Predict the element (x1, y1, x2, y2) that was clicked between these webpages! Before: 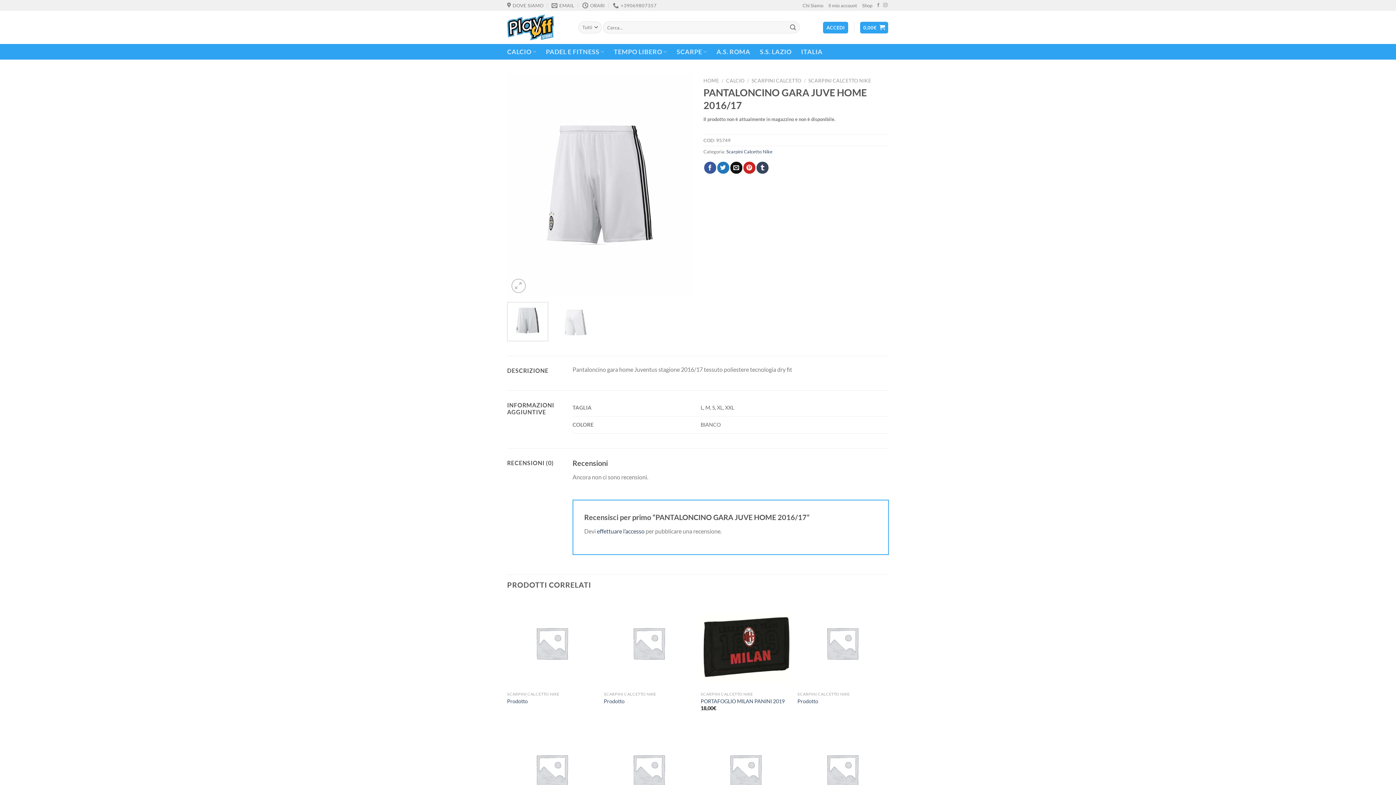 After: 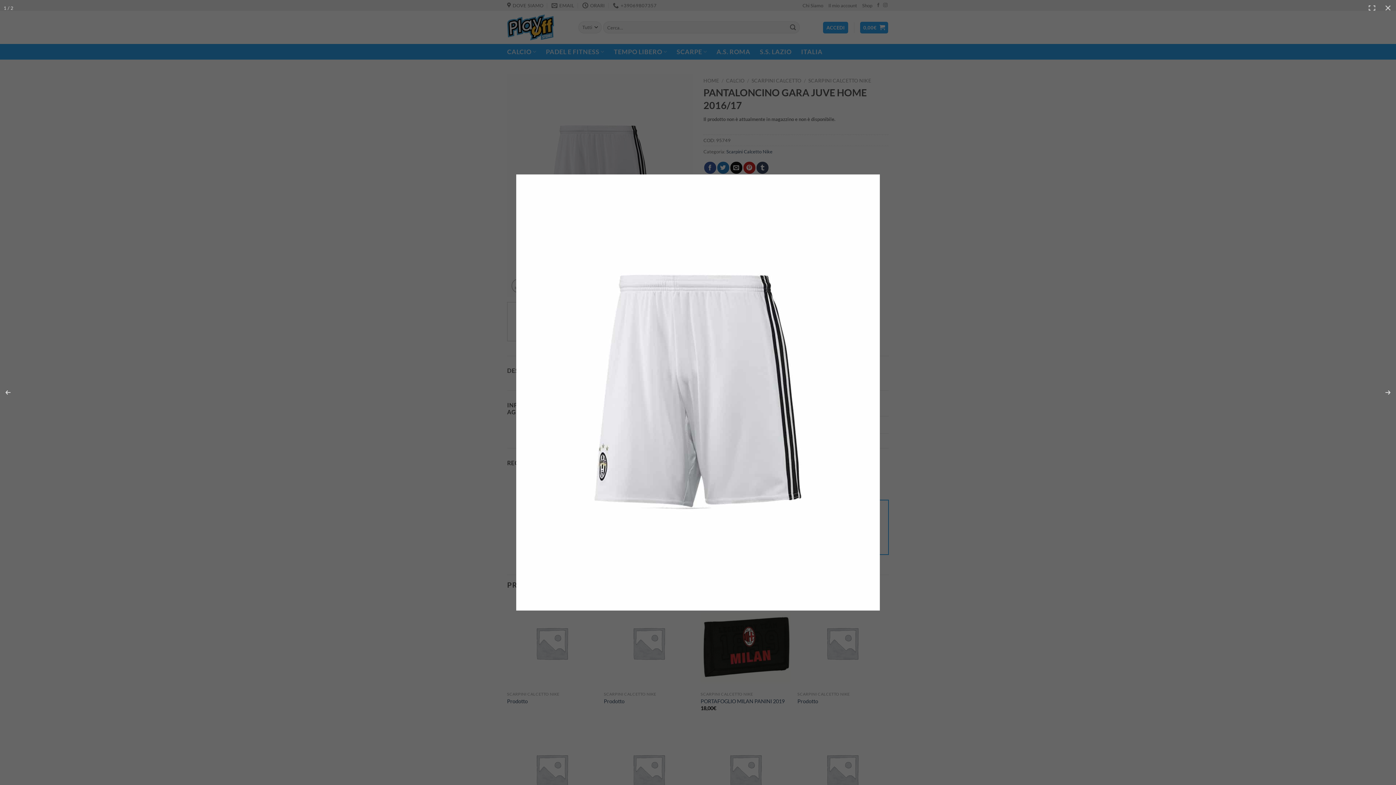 Action: bbox: (507, 181, 692, 188)